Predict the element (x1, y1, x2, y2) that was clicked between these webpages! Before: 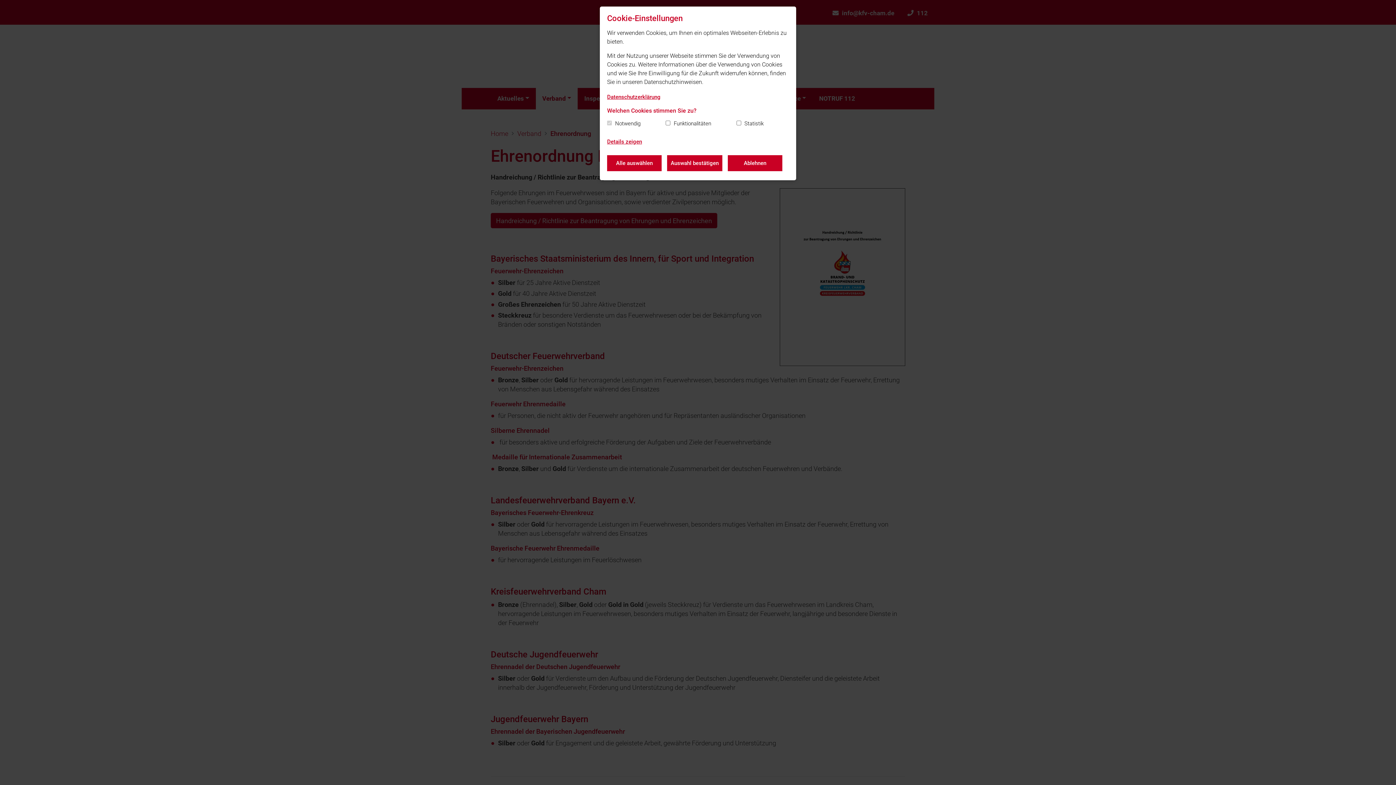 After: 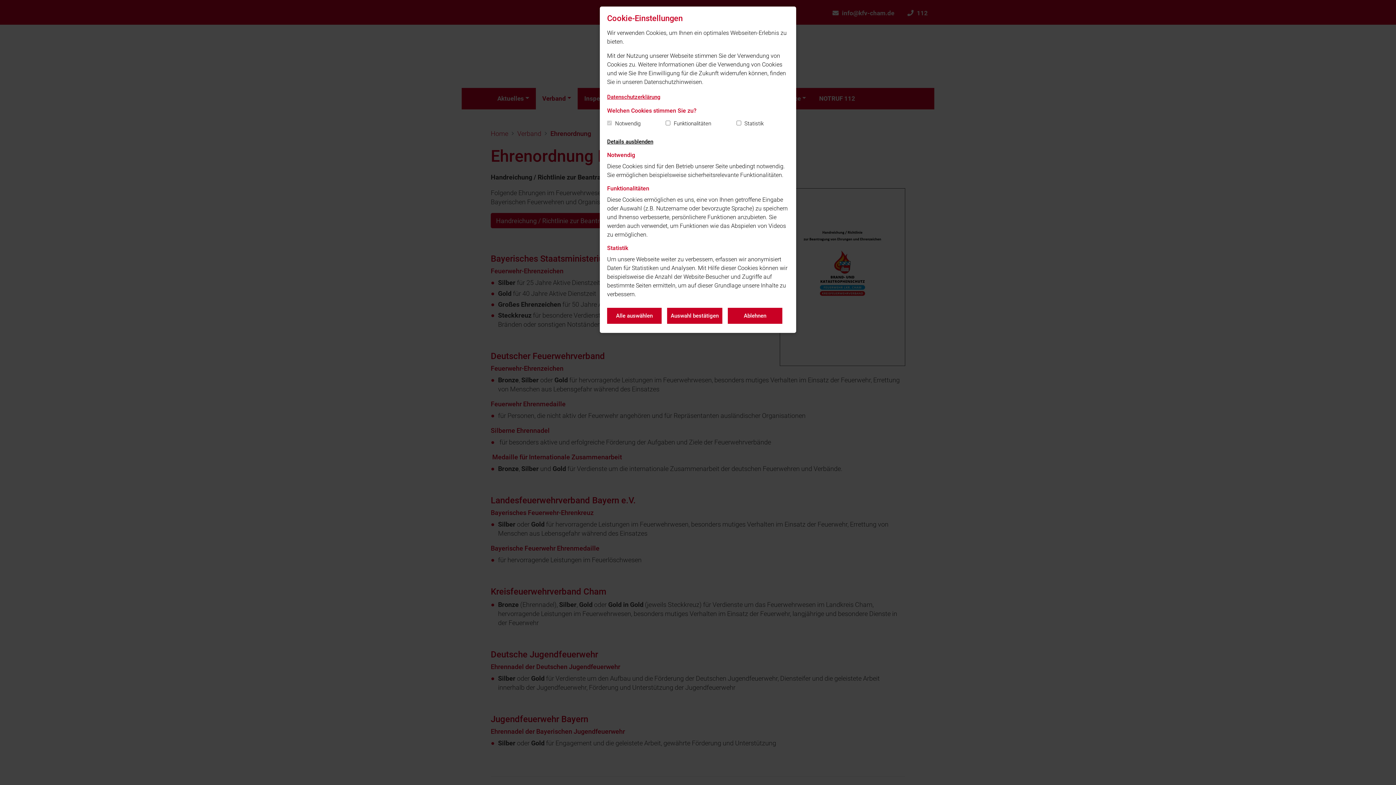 Action: label: Details zeigen bbox: (607, 138, 642, 145)